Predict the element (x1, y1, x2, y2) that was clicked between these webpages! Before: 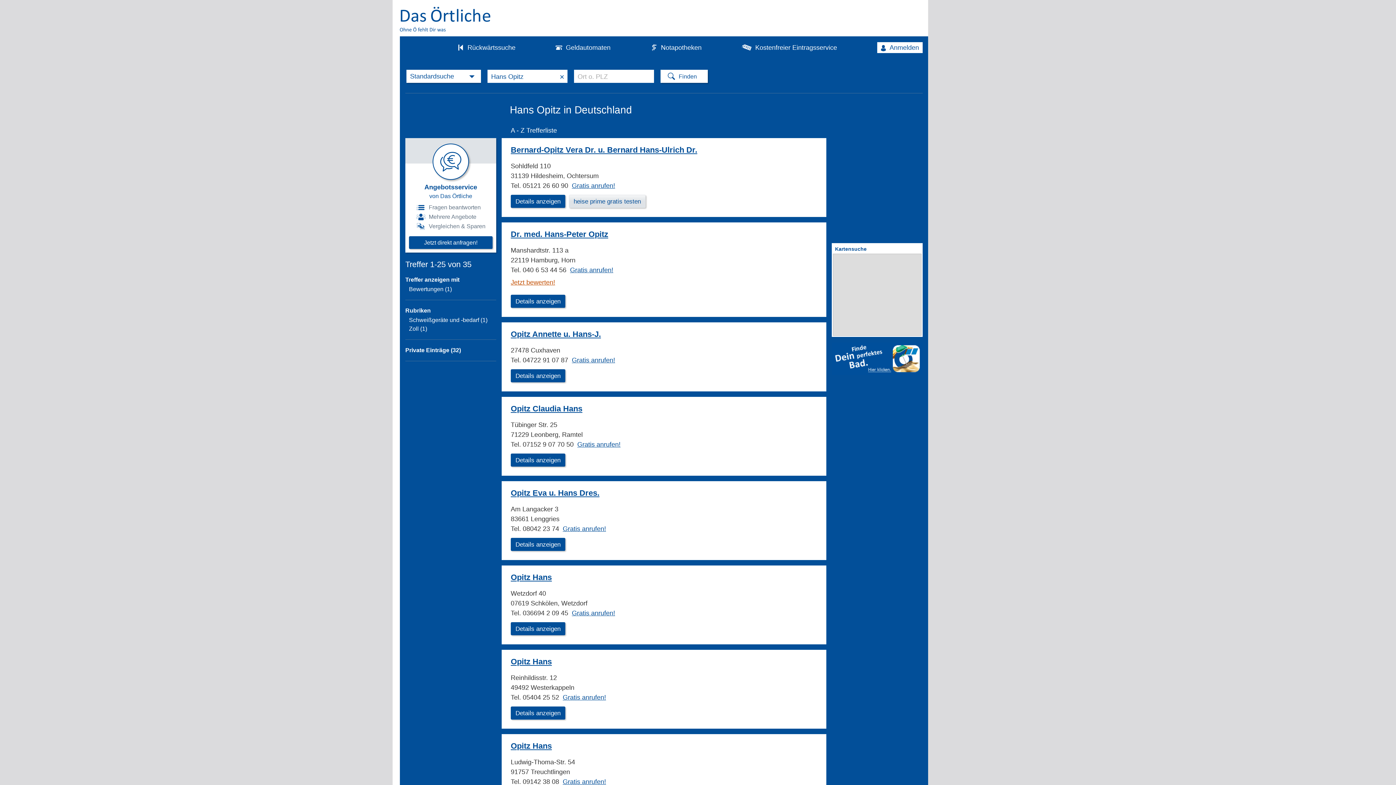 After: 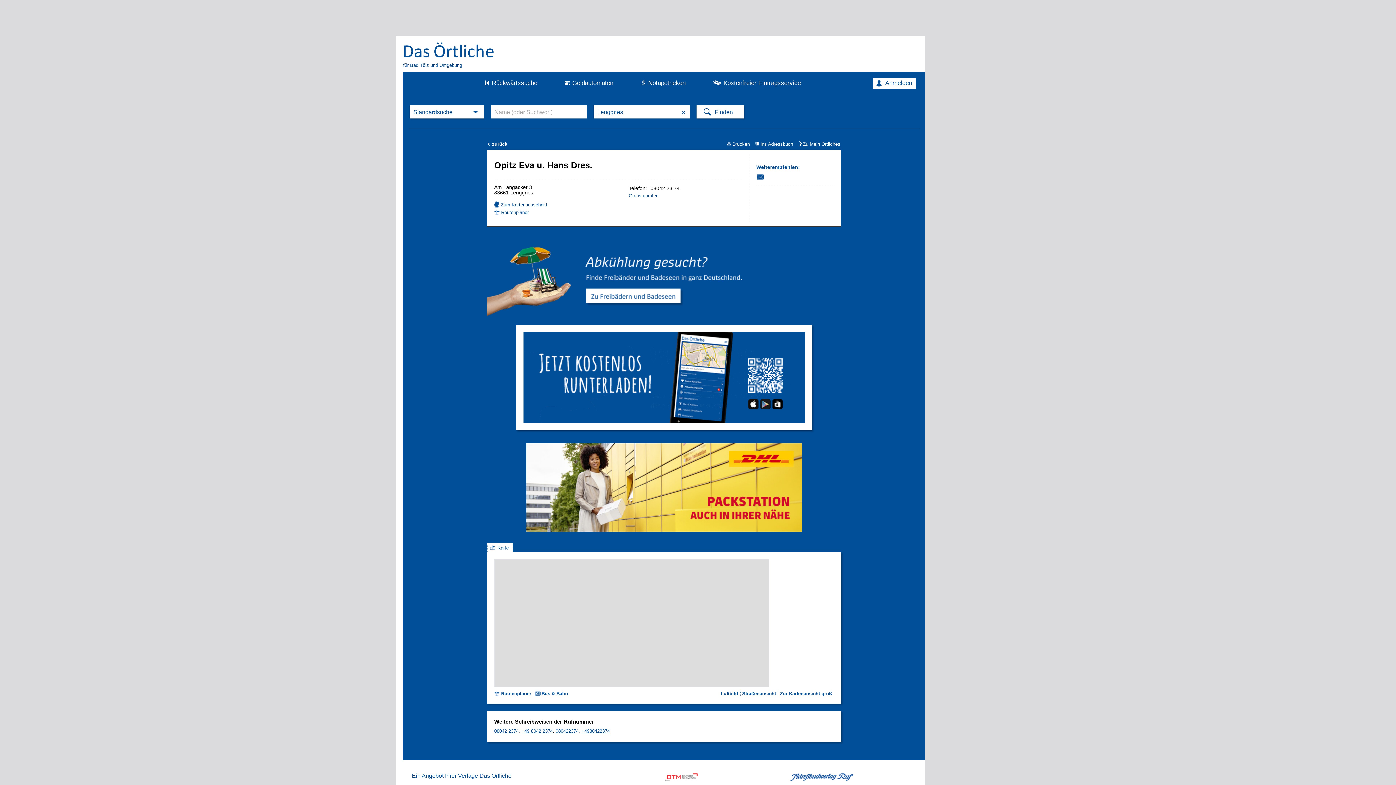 Action: label: Opitz Eva u. Hans Dres. bbox: (510, 488, 599, 498)